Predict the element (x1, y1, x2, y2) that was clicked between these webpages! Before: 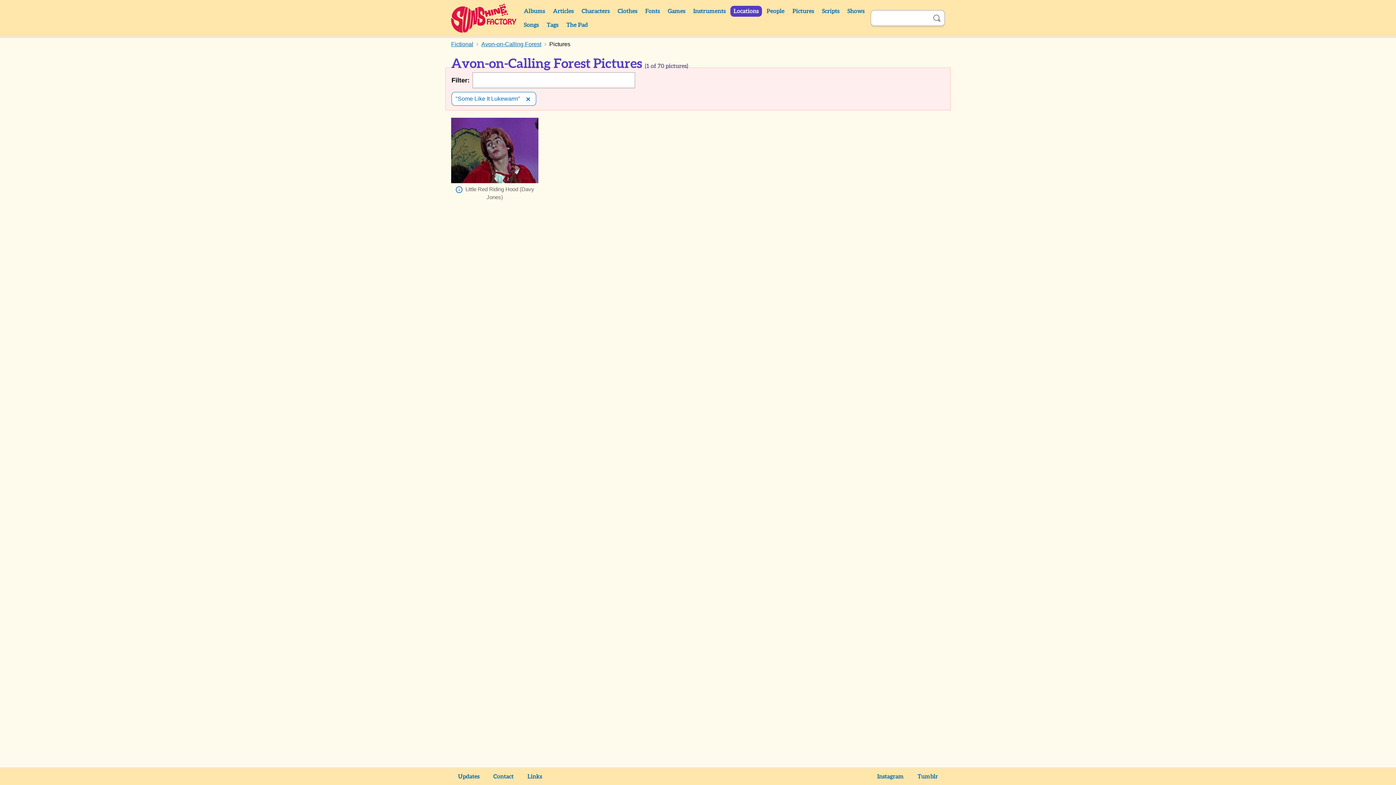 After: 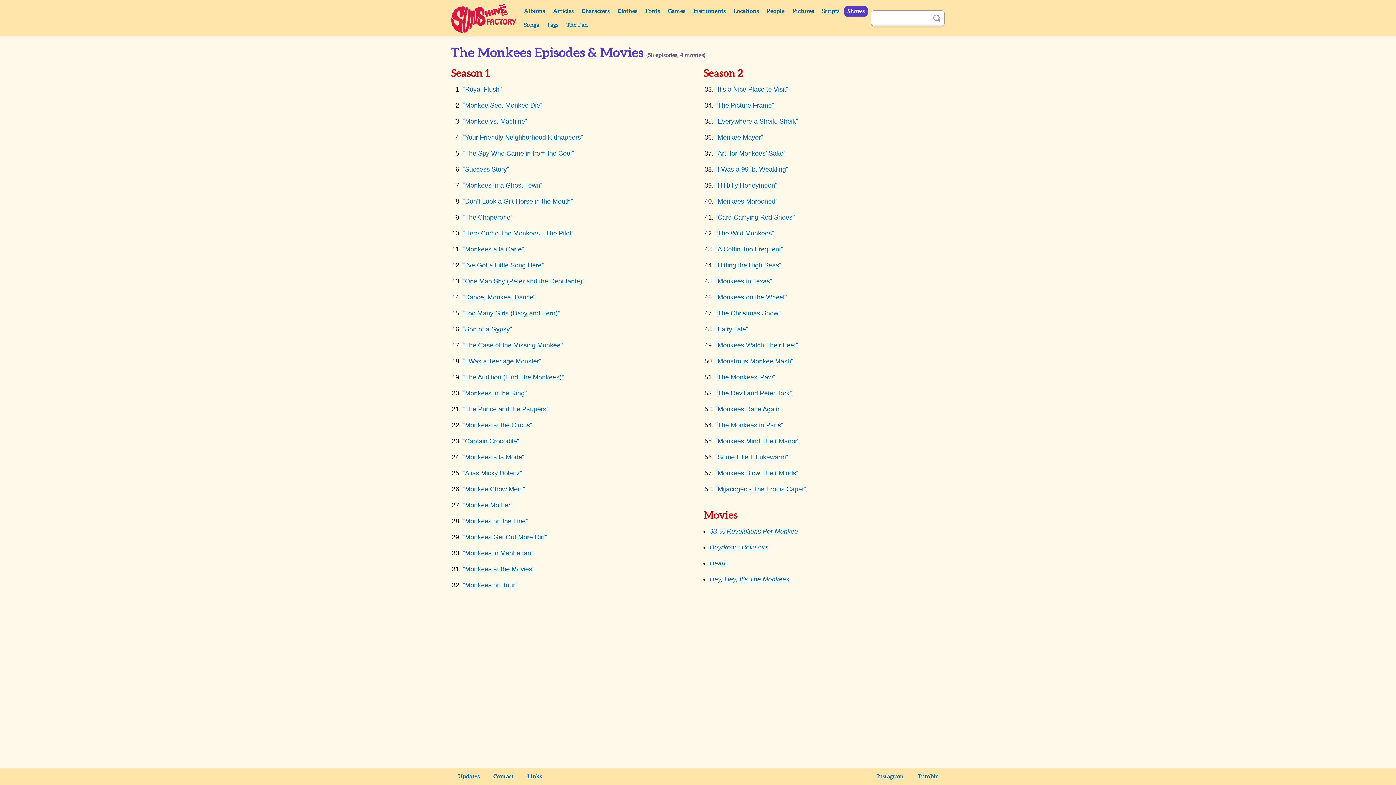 Action: label: Shows bbox: (844, 5, 868, 16)